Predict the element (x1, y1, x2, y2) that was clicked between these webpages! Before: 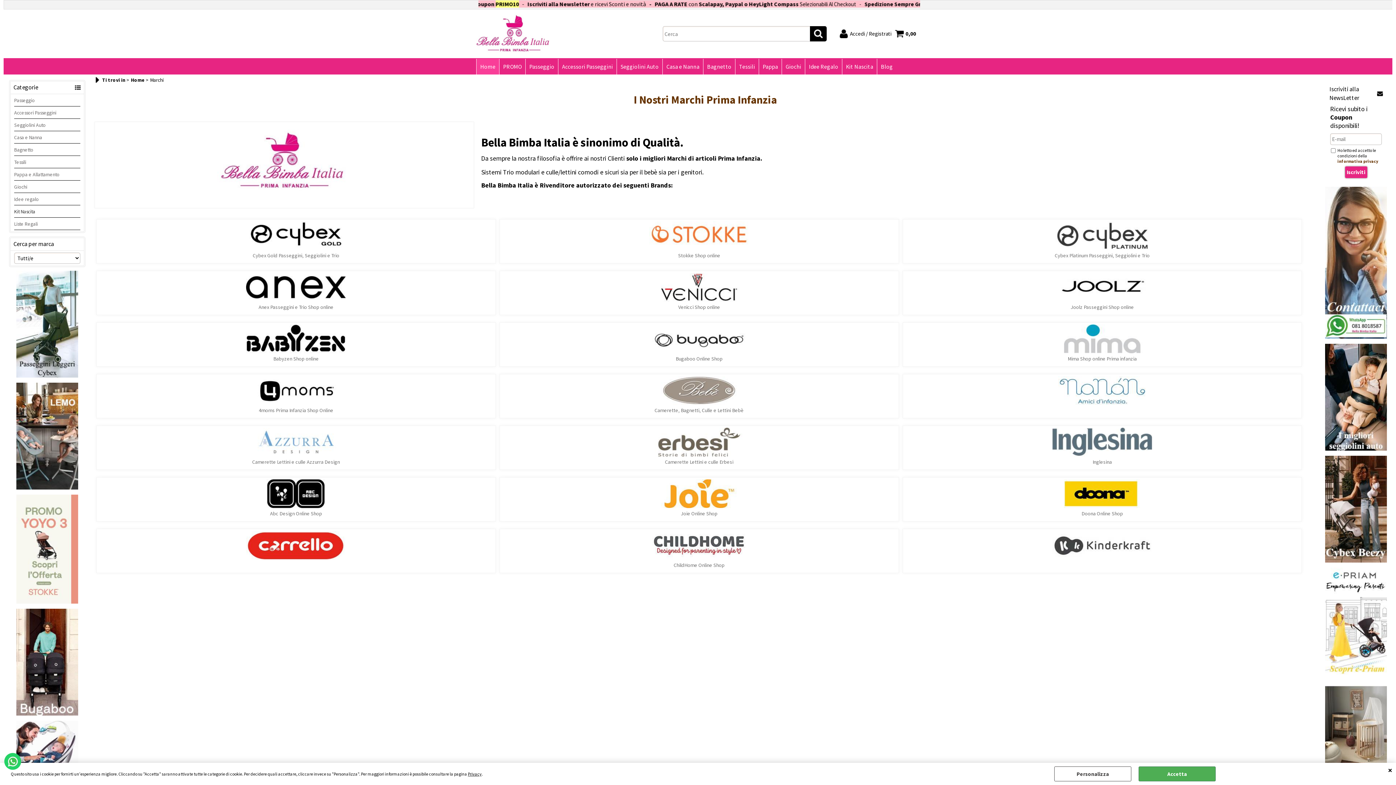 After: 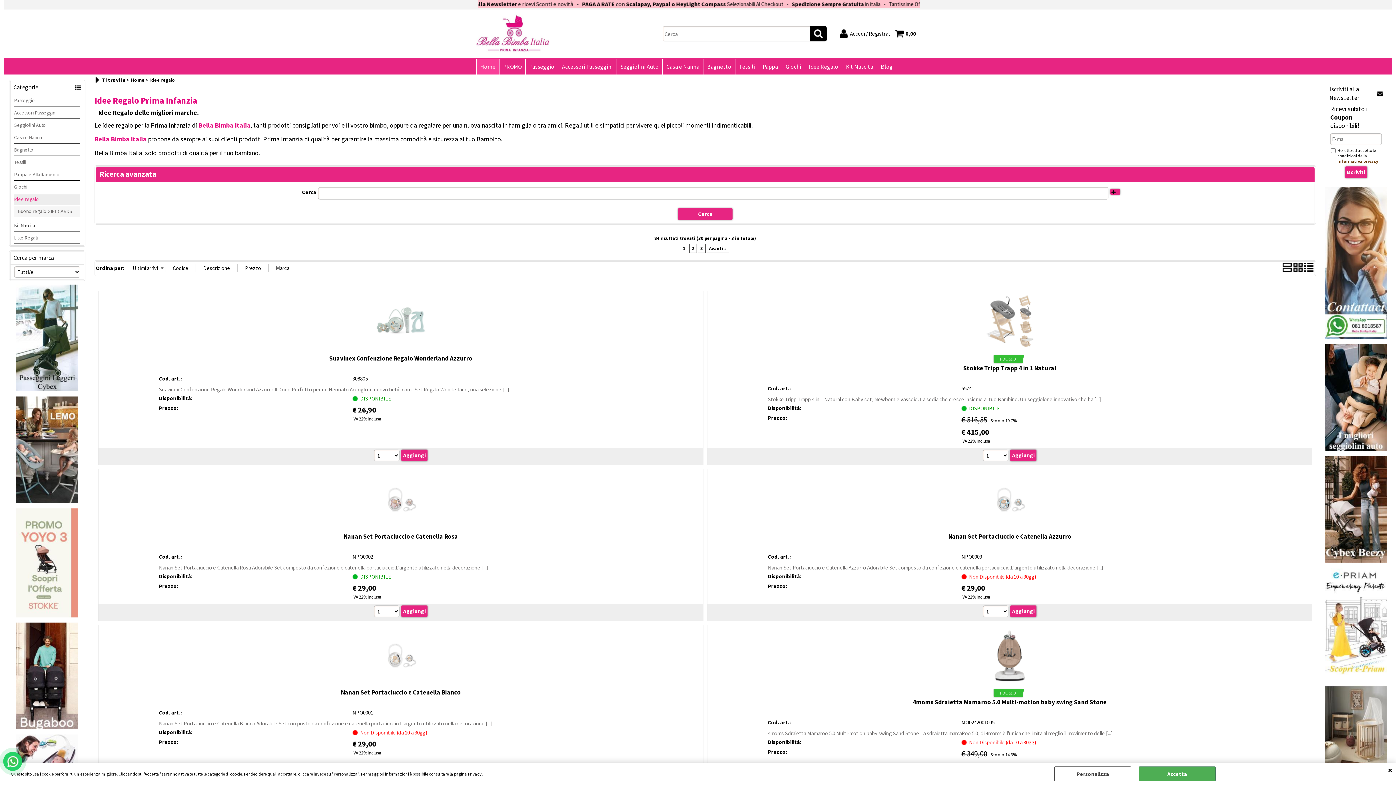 Action: label: Idee Regalo bbox: (805, 58, 842, 74)